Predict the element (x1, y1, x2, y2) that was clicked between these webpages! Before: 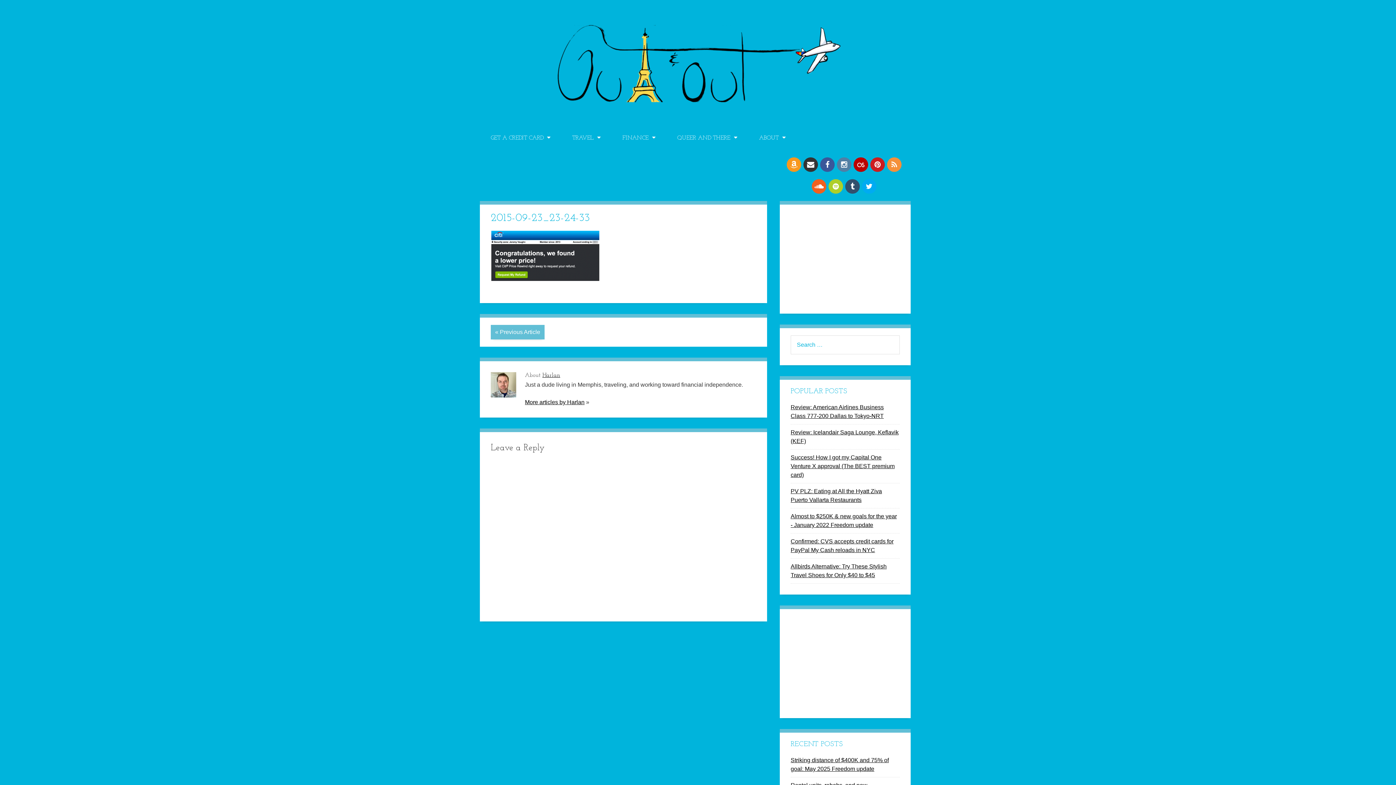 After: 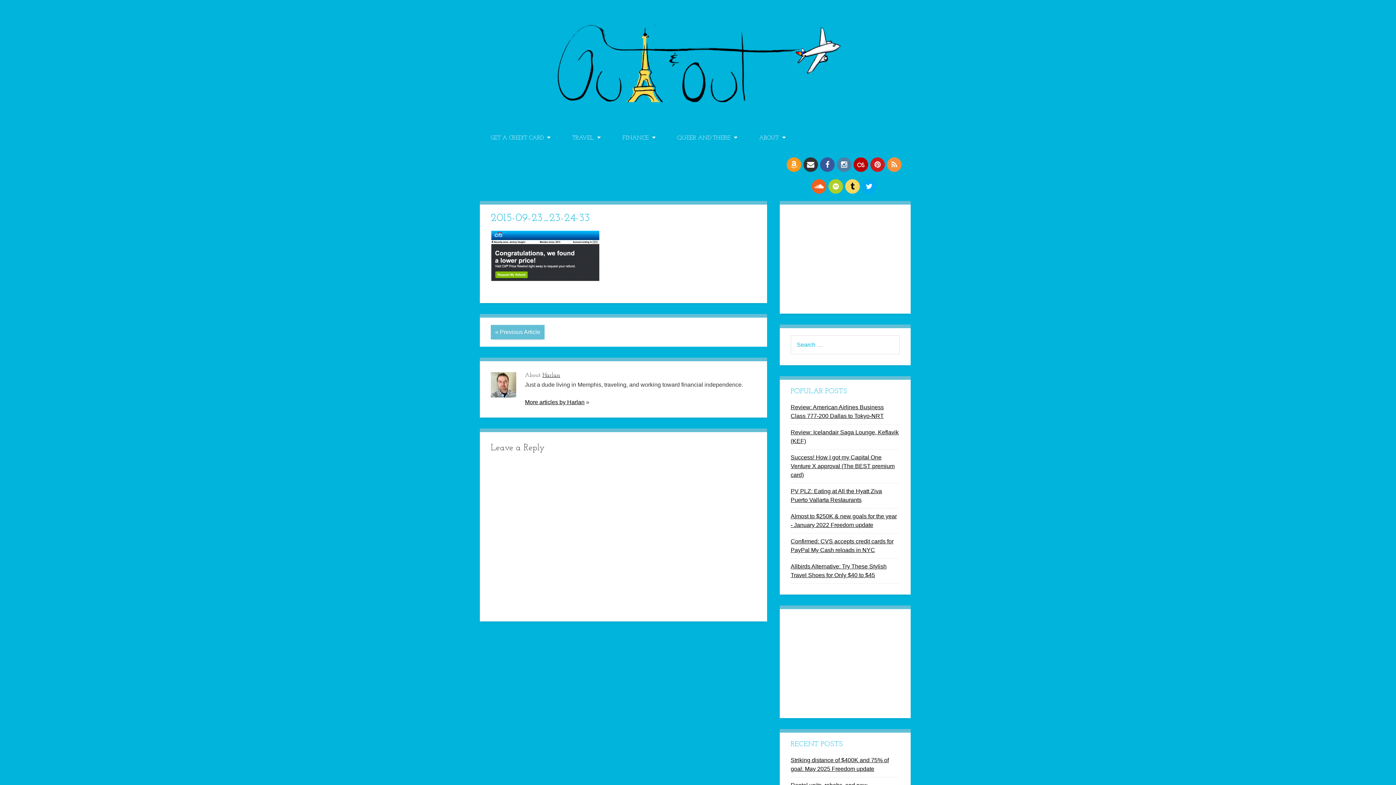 Action: bbox: (845, 182, 860, 190)